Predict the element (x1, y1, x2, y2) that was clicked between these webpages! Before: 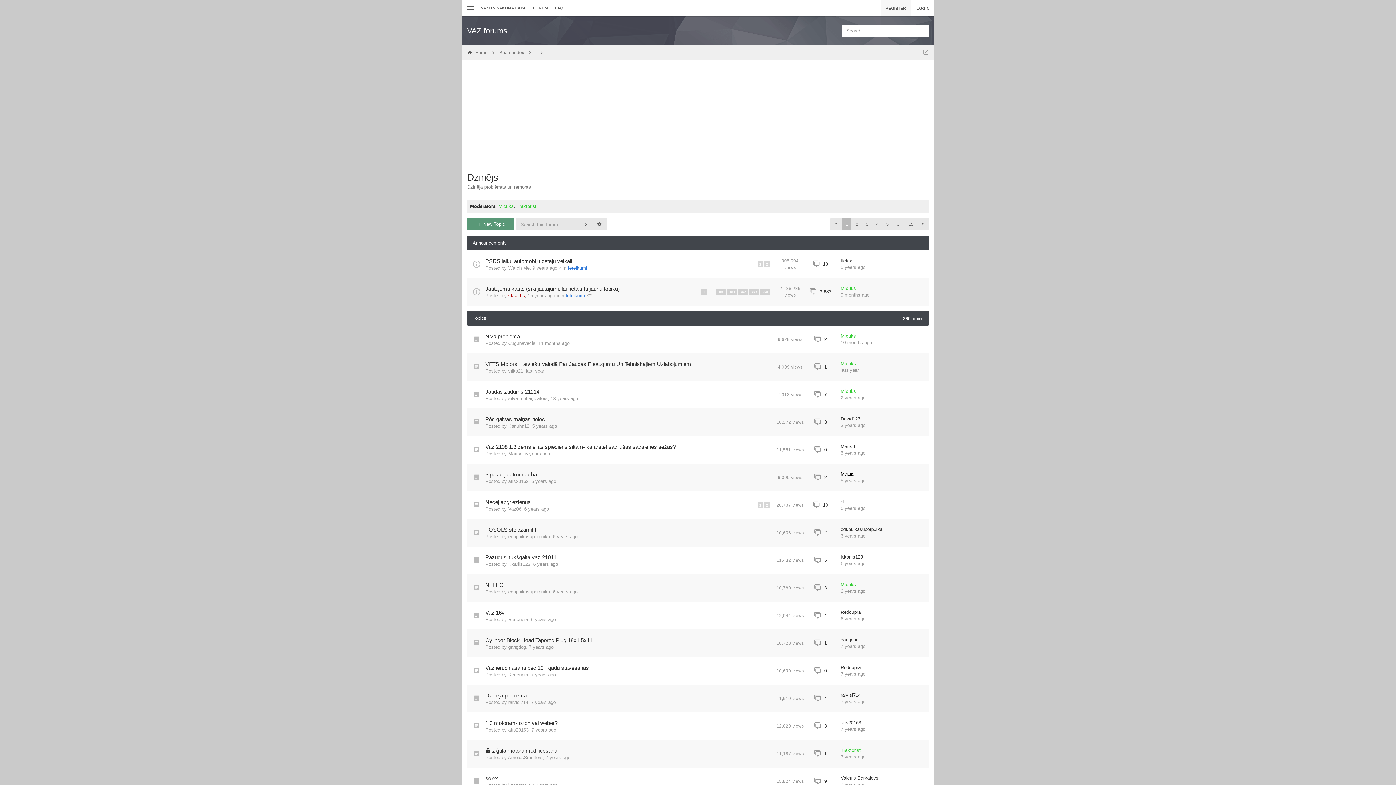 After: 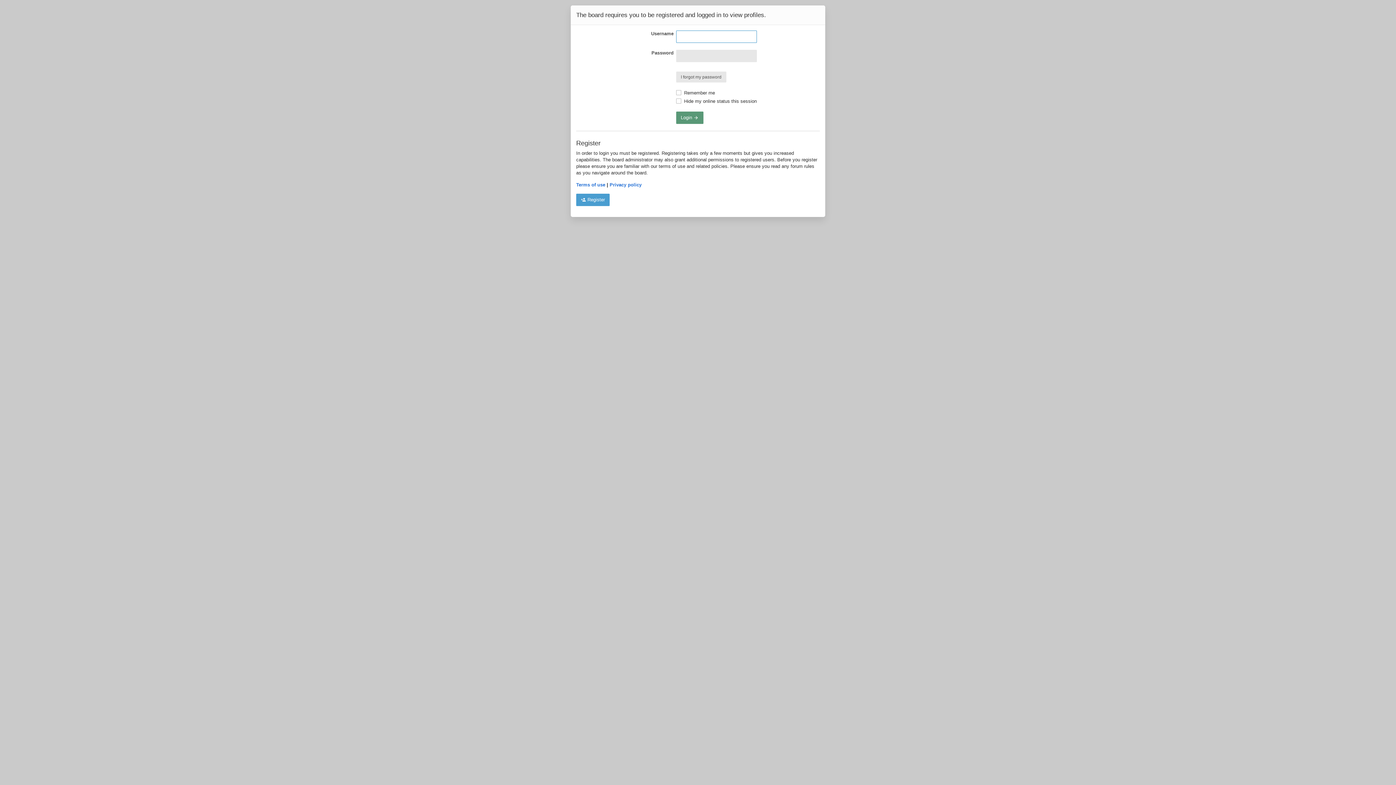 Action: label: Redcupra bbox: (508, 672, 528, 677)